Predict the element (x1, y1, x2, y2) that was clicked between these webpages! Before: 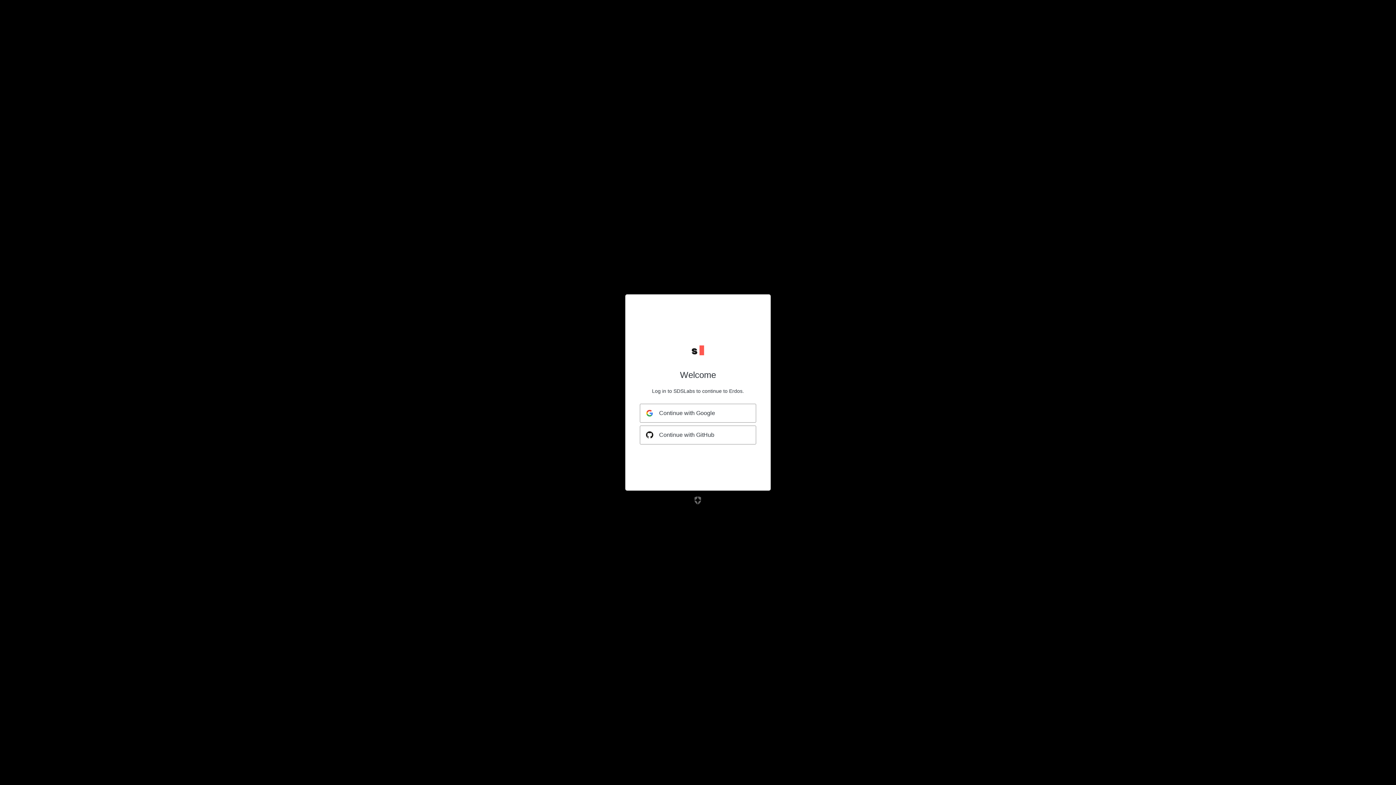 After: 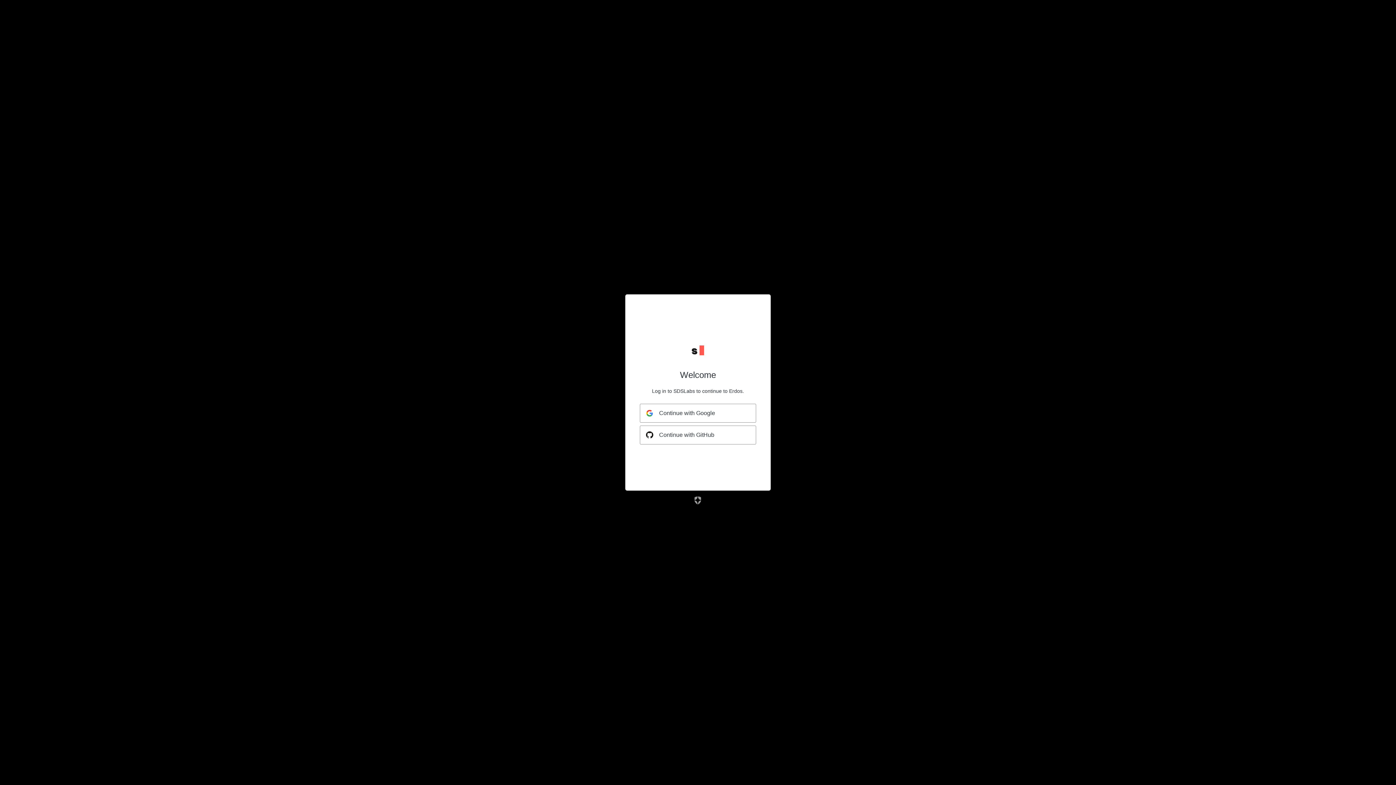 Action: label: Link to the Auth0 website bbox: (694, 496, 701, 504)